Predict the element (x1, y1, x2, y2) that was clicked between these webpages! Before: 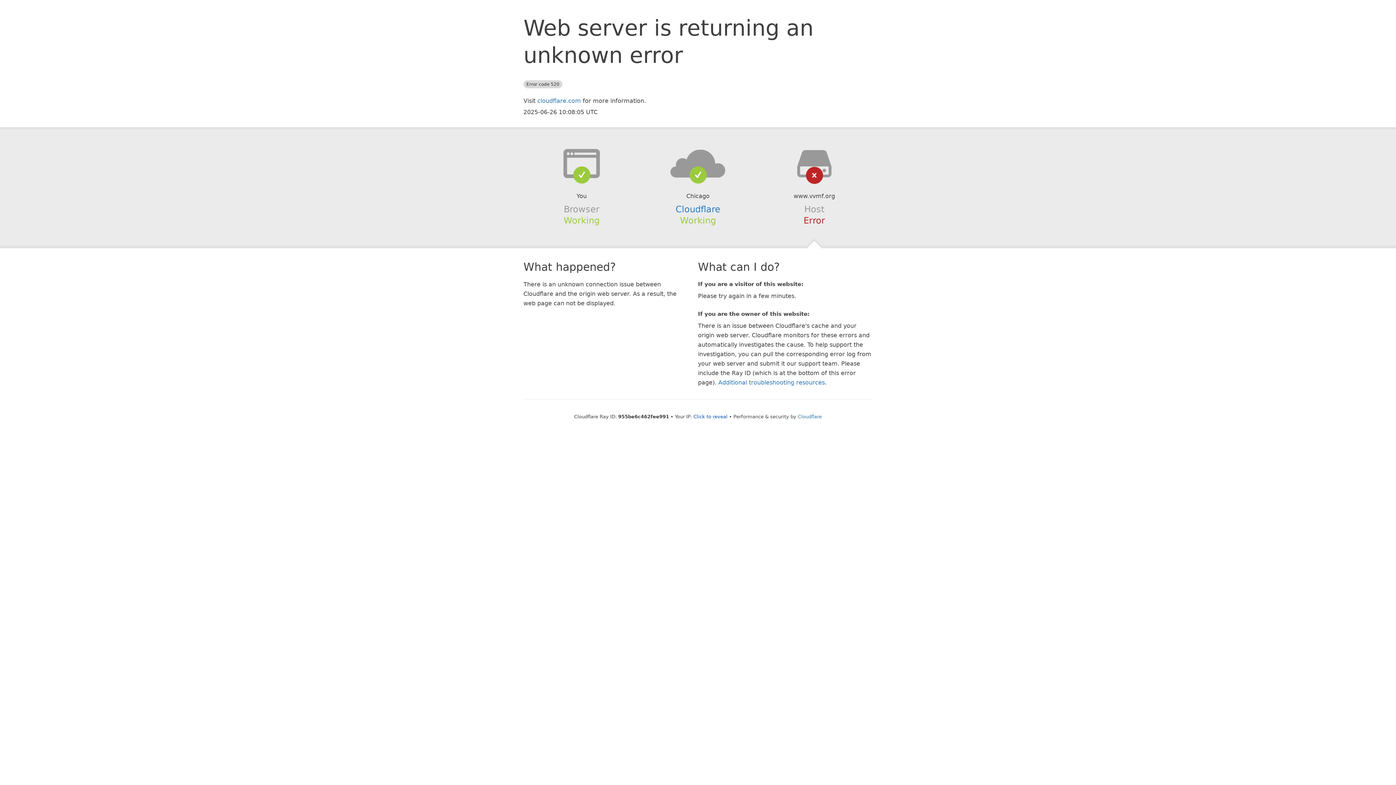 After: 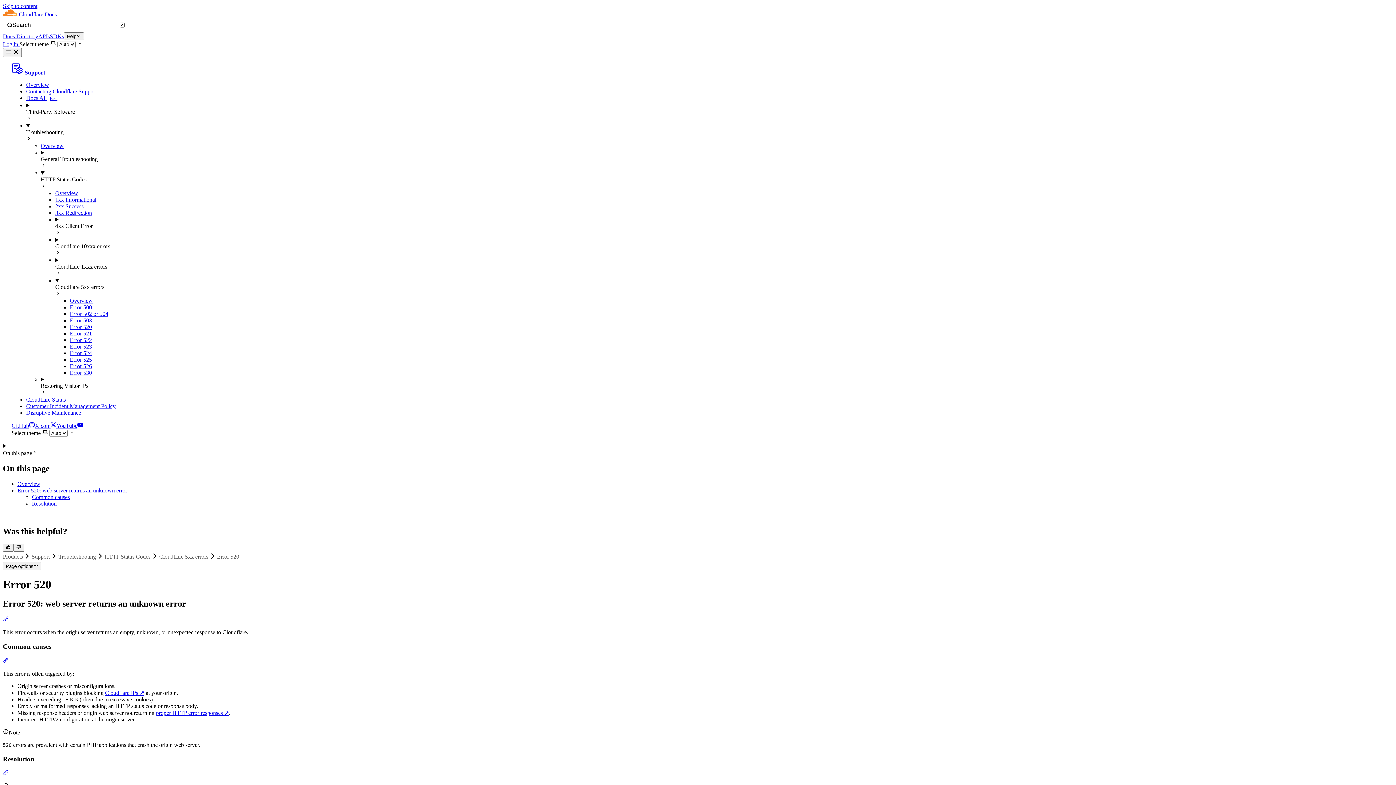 Action: bbox: (718, 379, 825, 386) label: Additional troubleshooting resources